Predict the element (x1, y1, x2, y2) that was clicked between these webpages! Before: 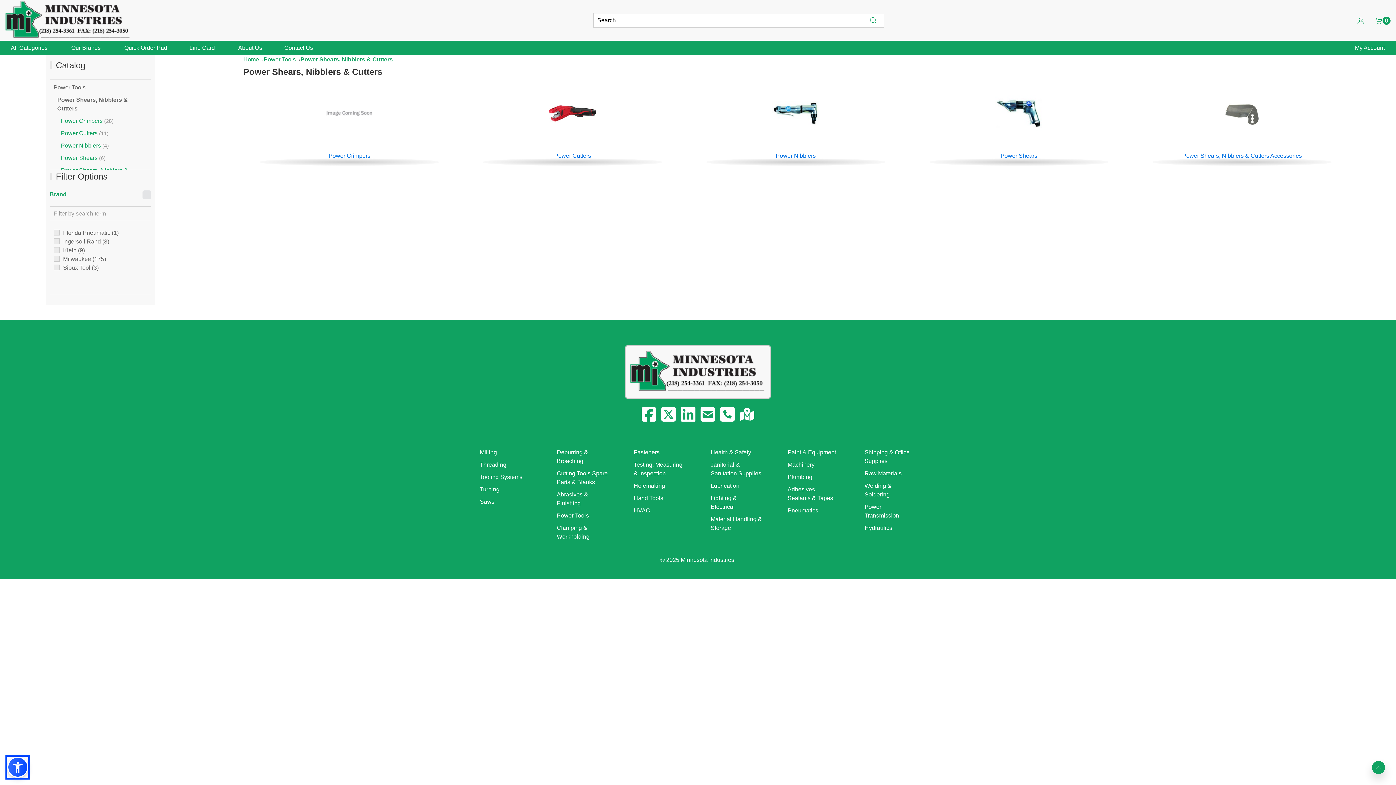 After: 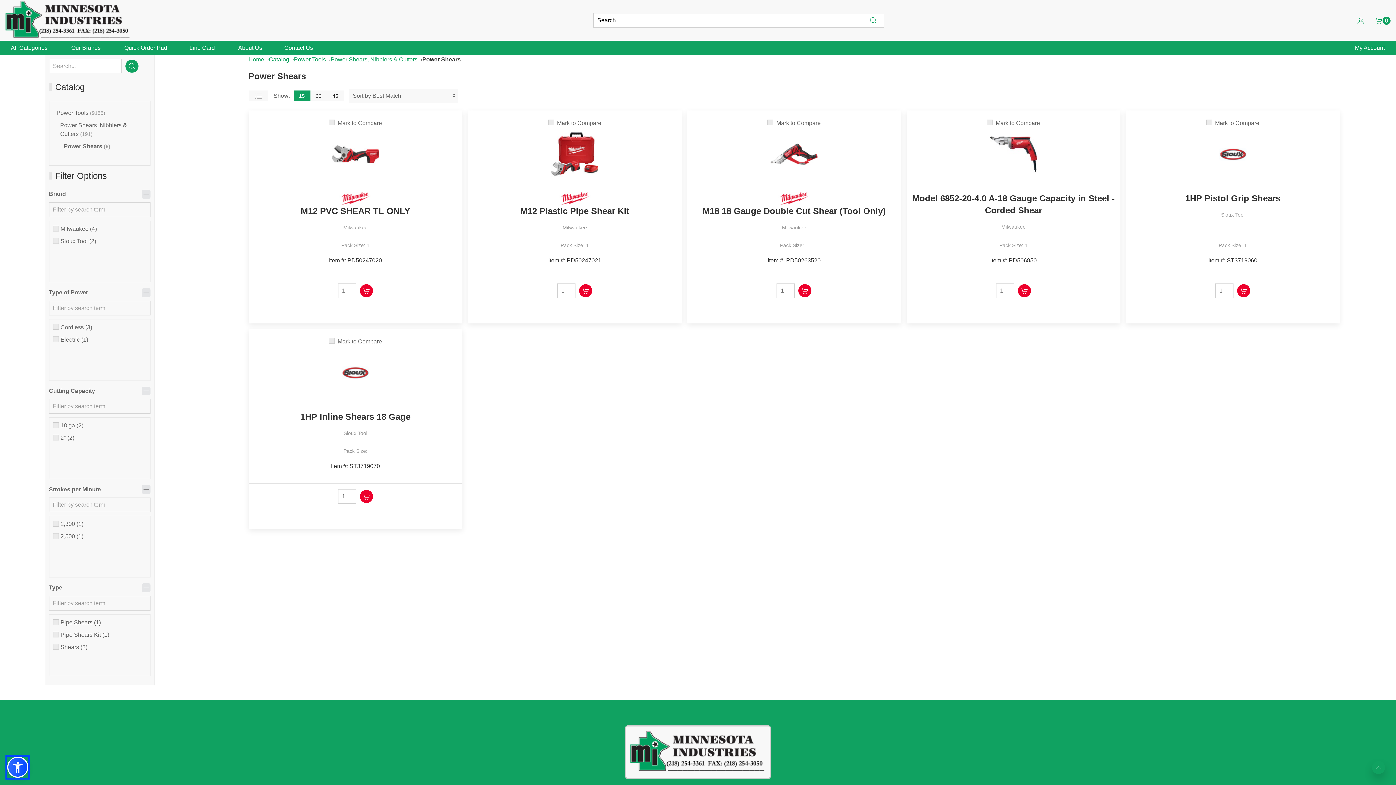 Action: bbox: (995, 109, 1042, 116)